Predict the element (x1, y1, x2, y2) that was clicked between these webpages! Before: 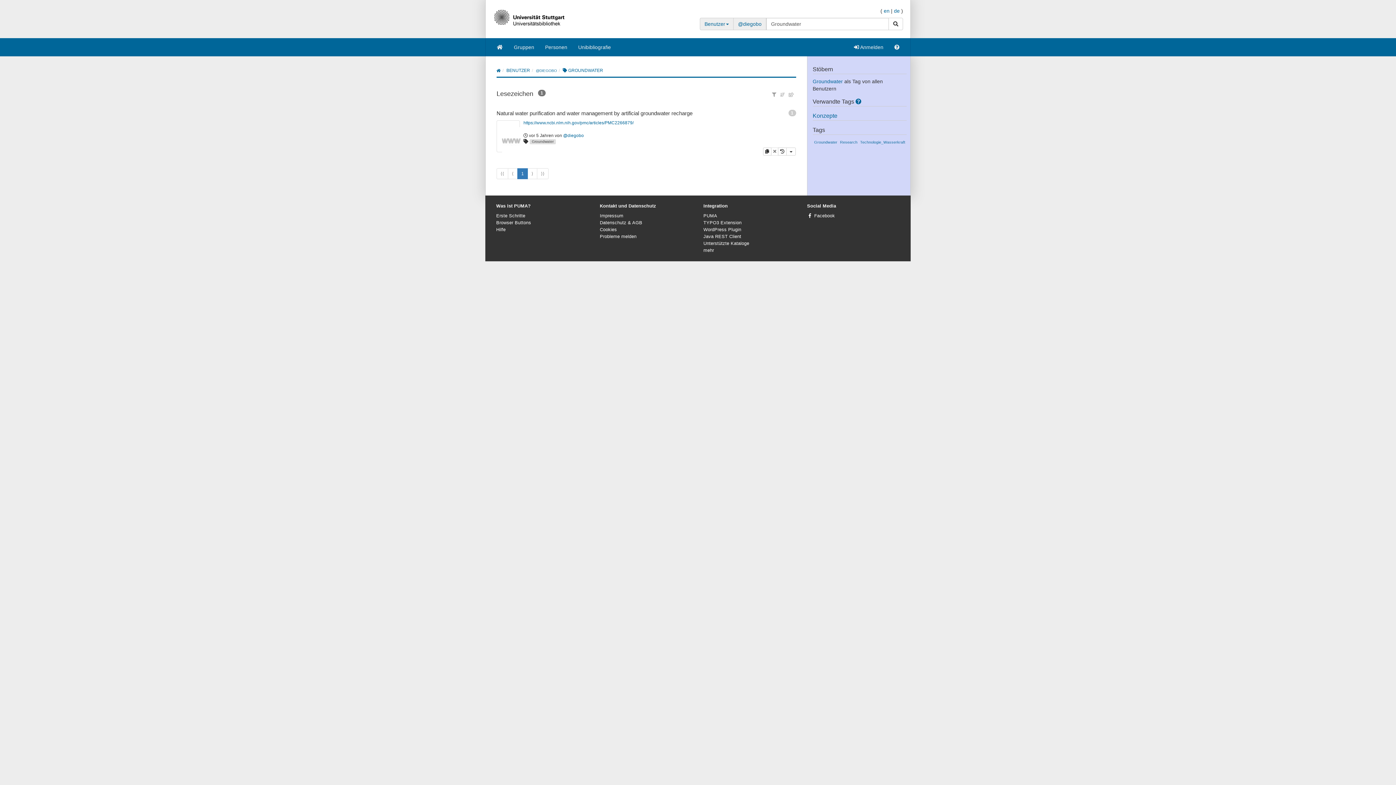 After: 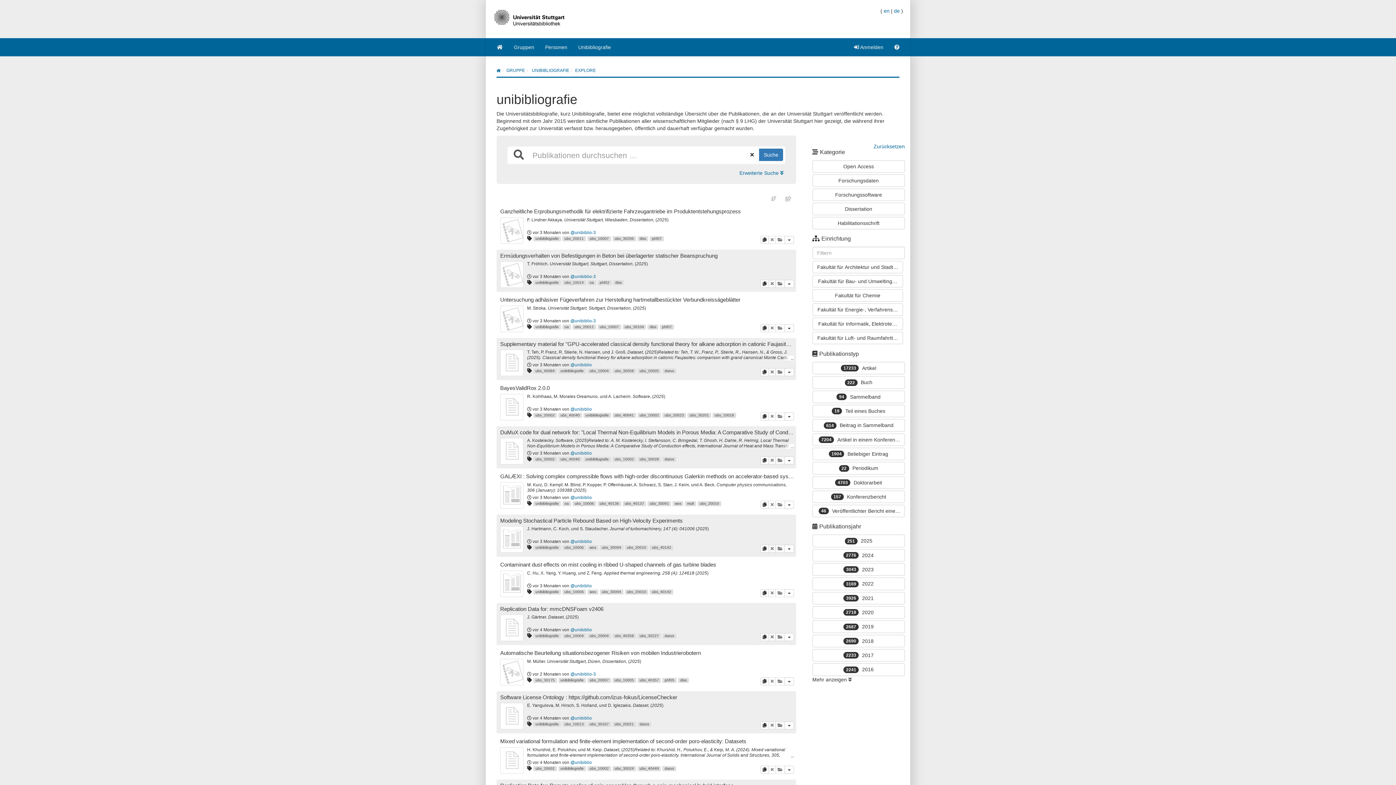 Action: bbox: (572, 38, 616, 56) label: Unibibliografie